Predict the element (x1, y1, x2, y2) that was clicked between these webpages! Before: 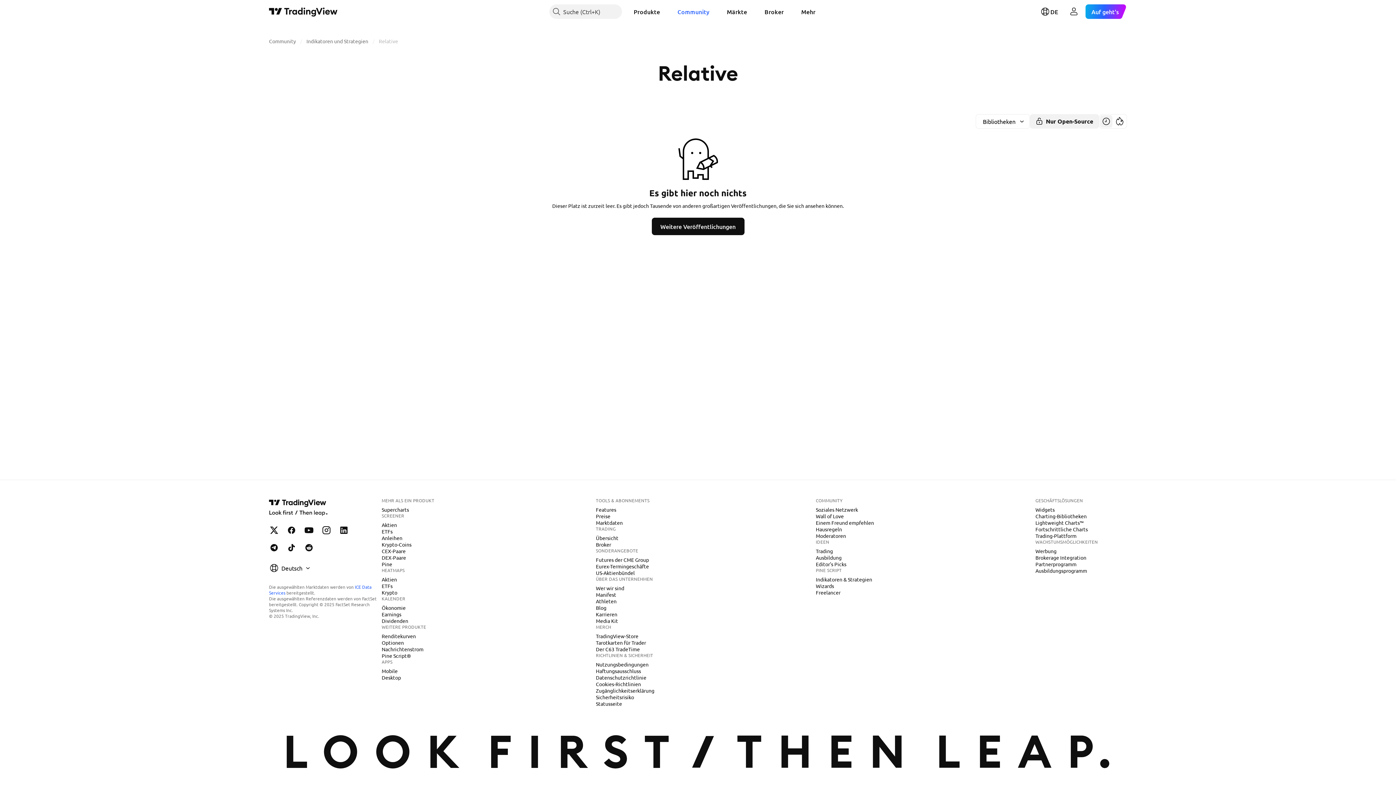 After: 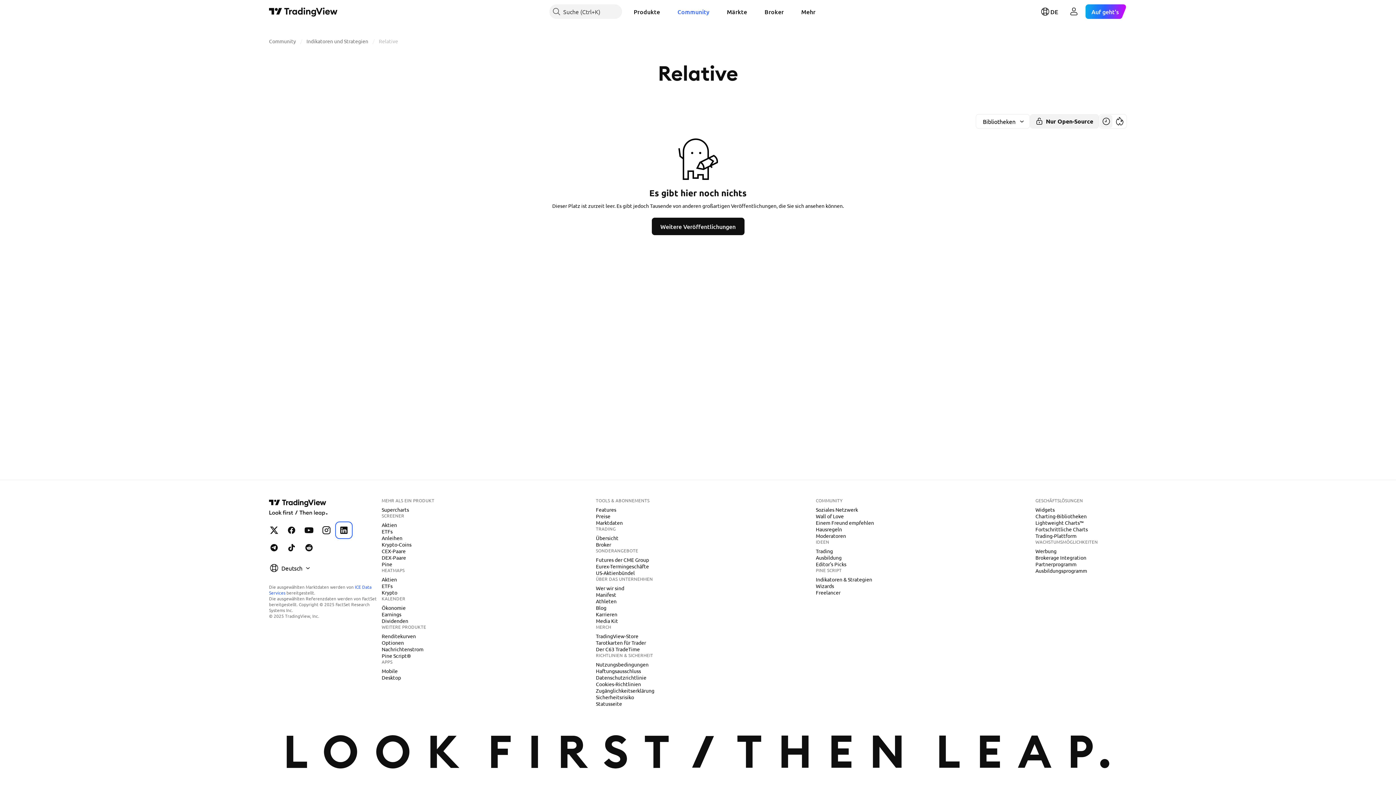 Action: label: TradingView auf LinkedIn bbox: (336, 523, 351, 537)